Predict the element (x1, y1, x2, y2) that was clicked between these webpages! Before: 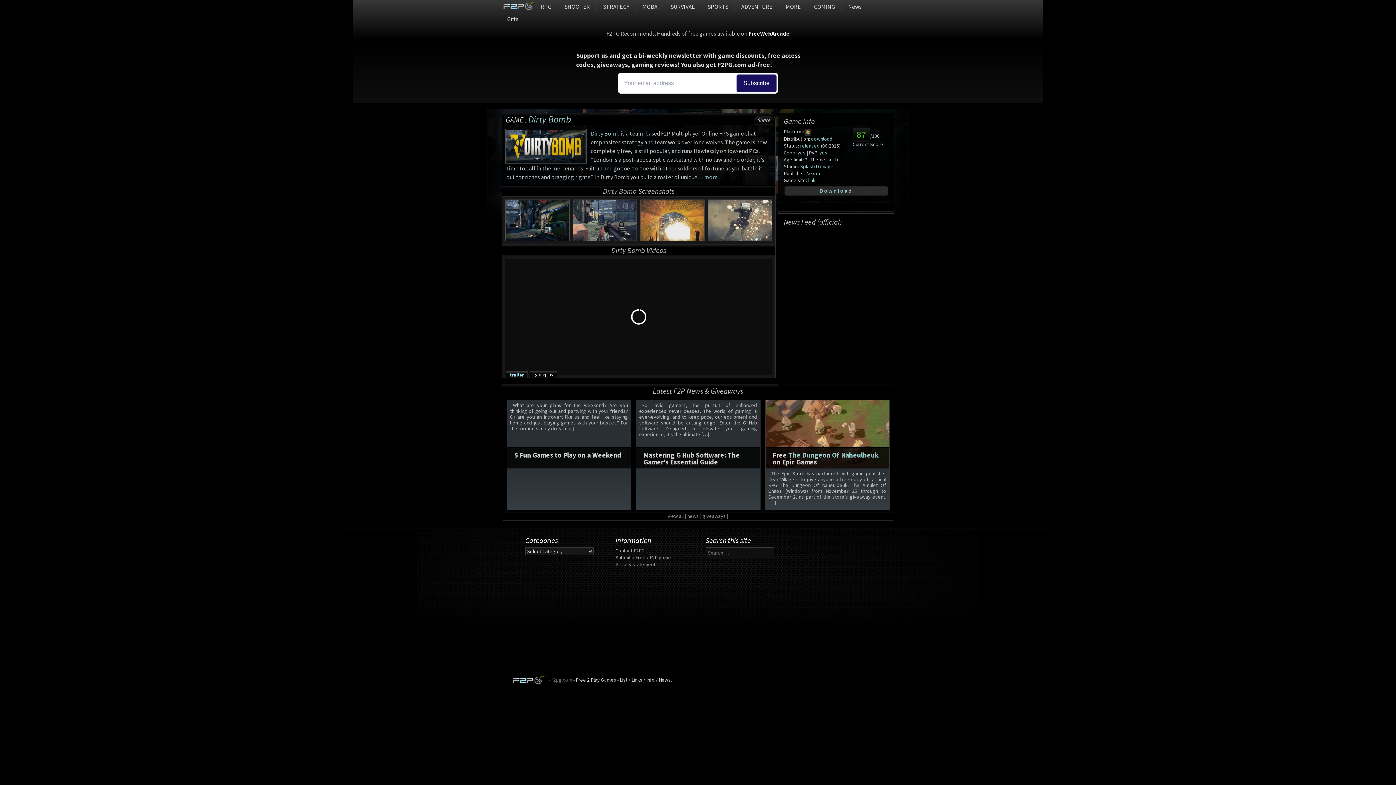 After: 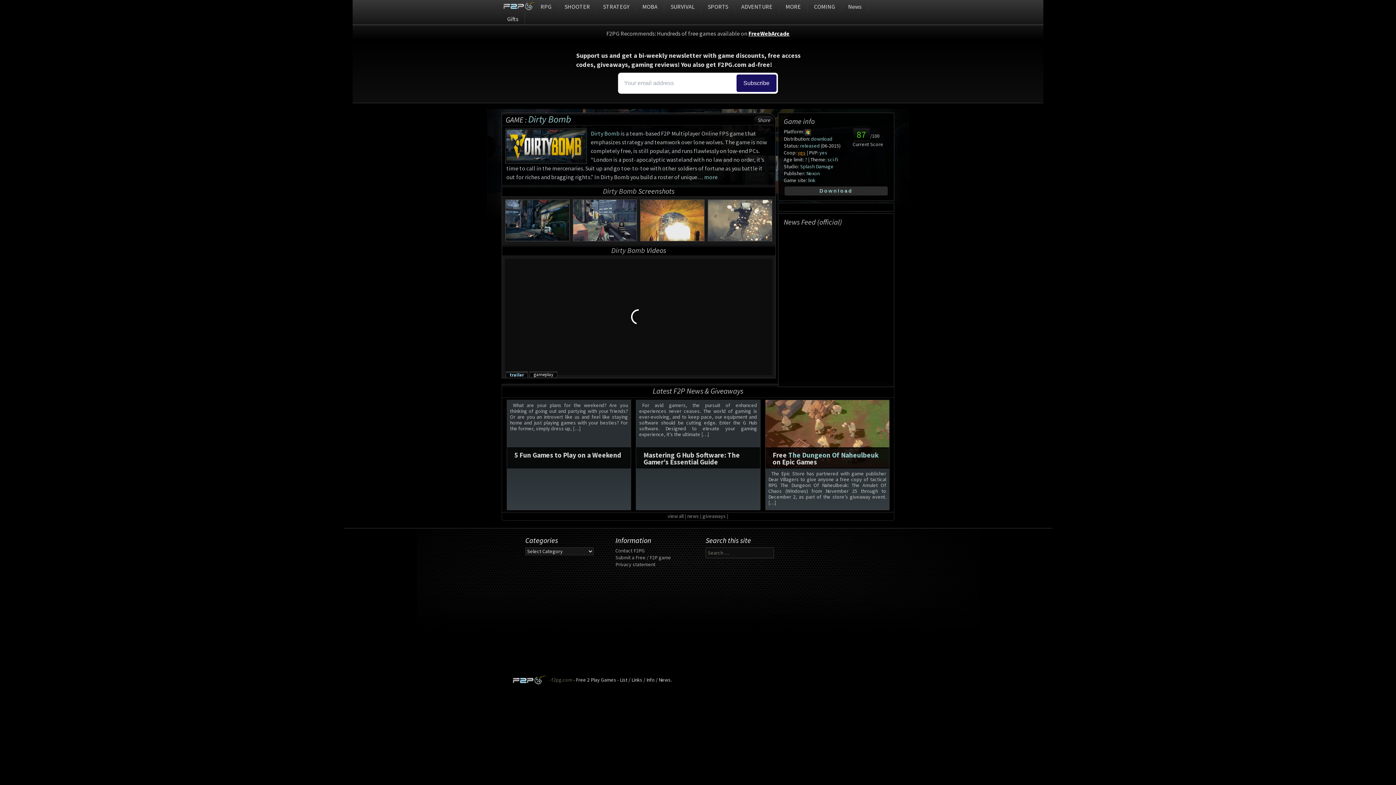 Action: bbox: (797, 149, 805, 155) label: yes